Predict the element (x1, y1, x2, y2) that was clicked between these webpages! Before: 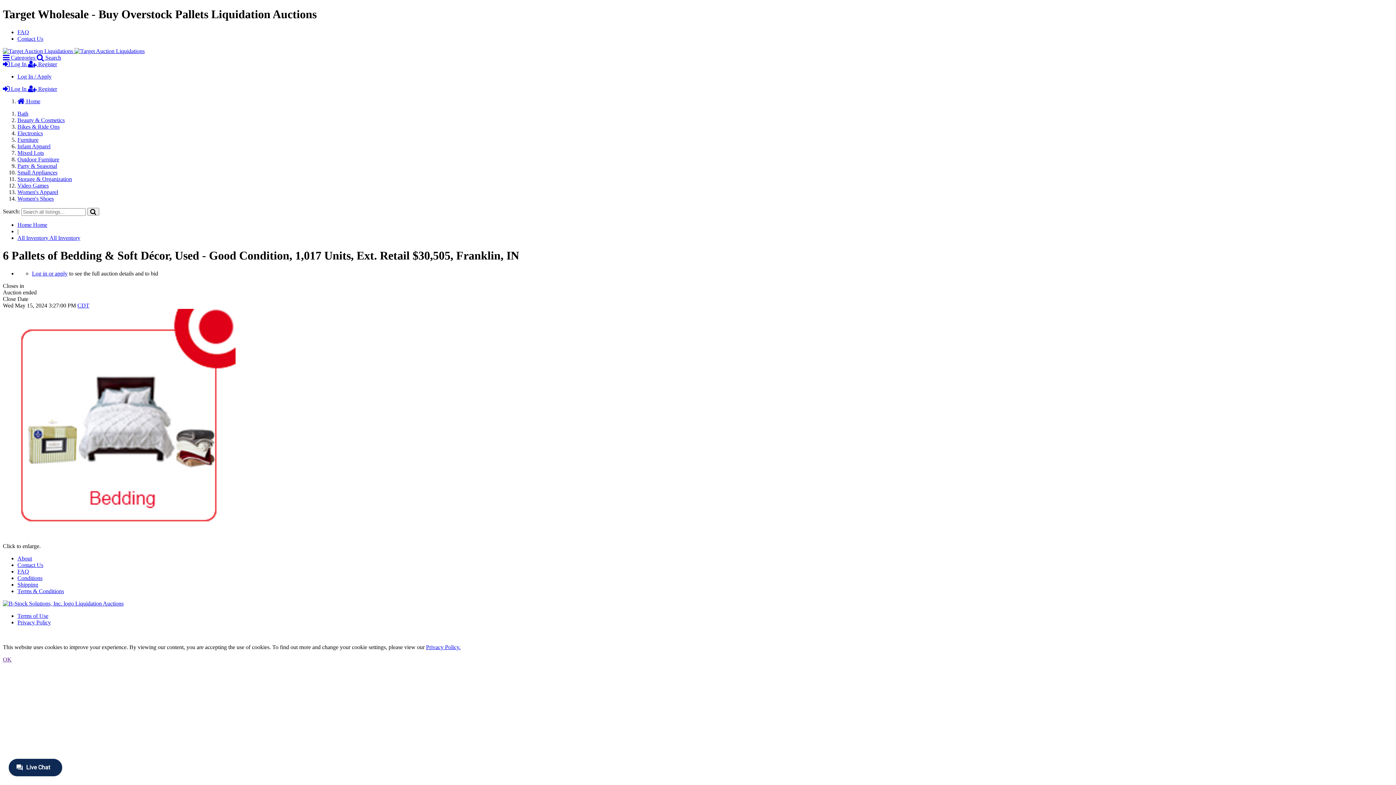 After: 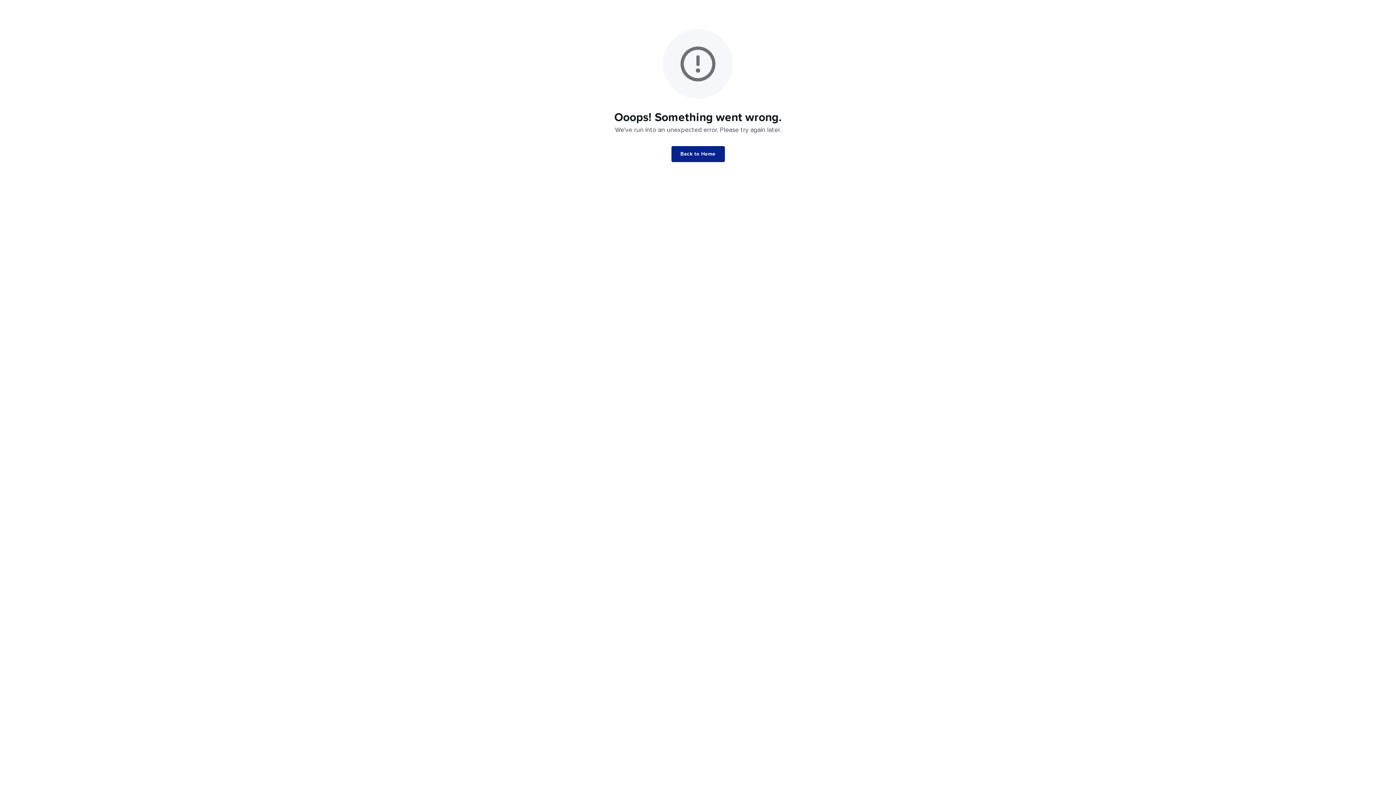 Action: label:  Register bbox: (28, 85, 57, 91)